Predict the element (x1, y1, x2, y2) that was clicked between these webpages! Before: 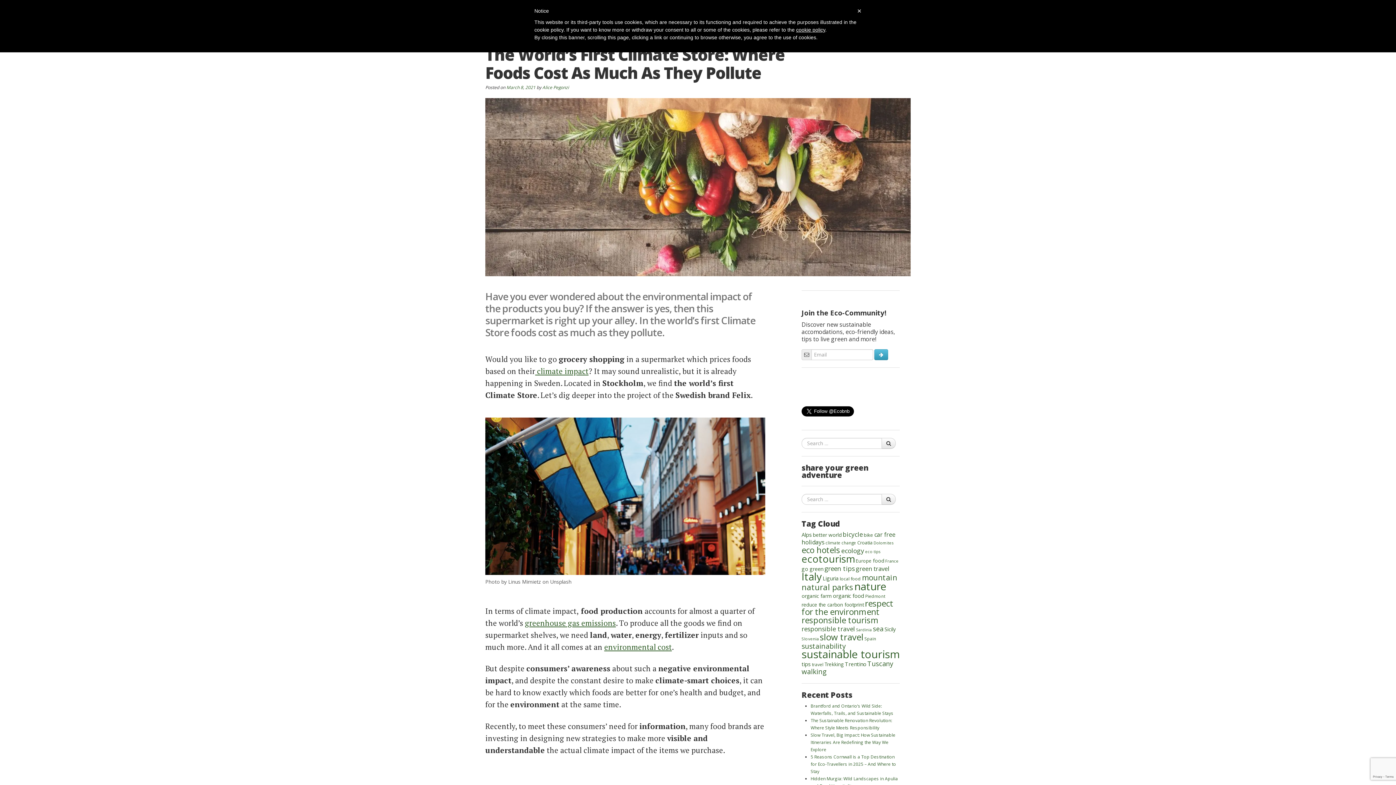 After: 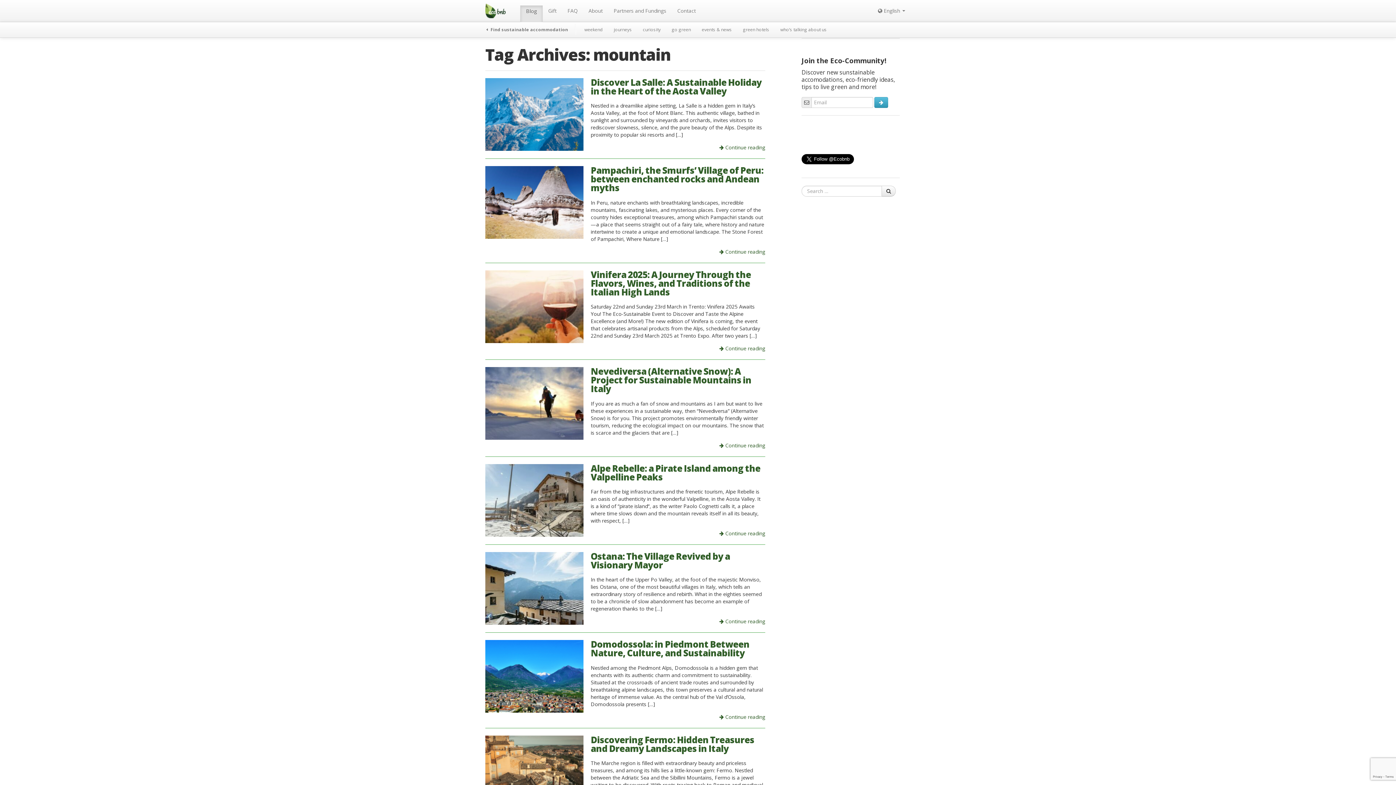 Action: label: mountain (186 items) bbox: (862, 572, 897, 582)